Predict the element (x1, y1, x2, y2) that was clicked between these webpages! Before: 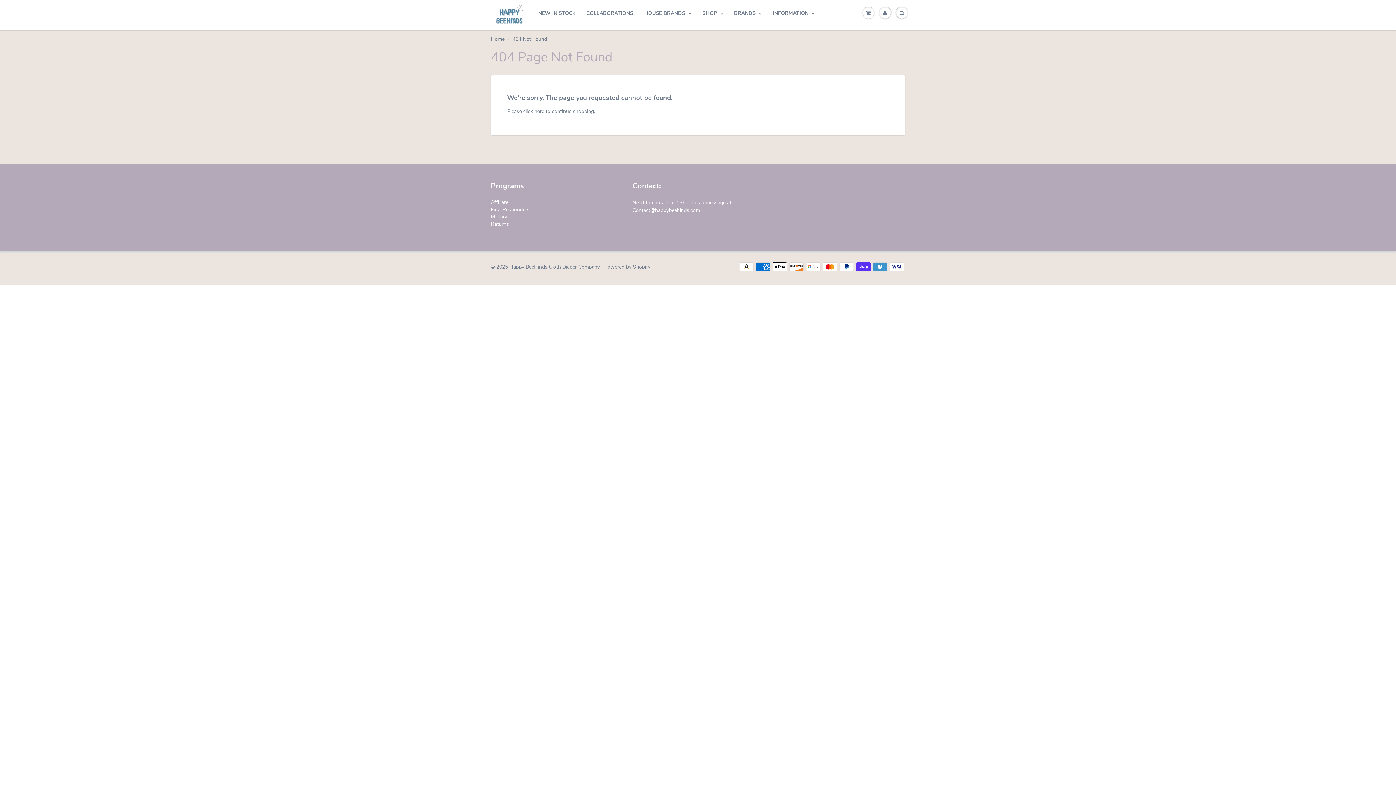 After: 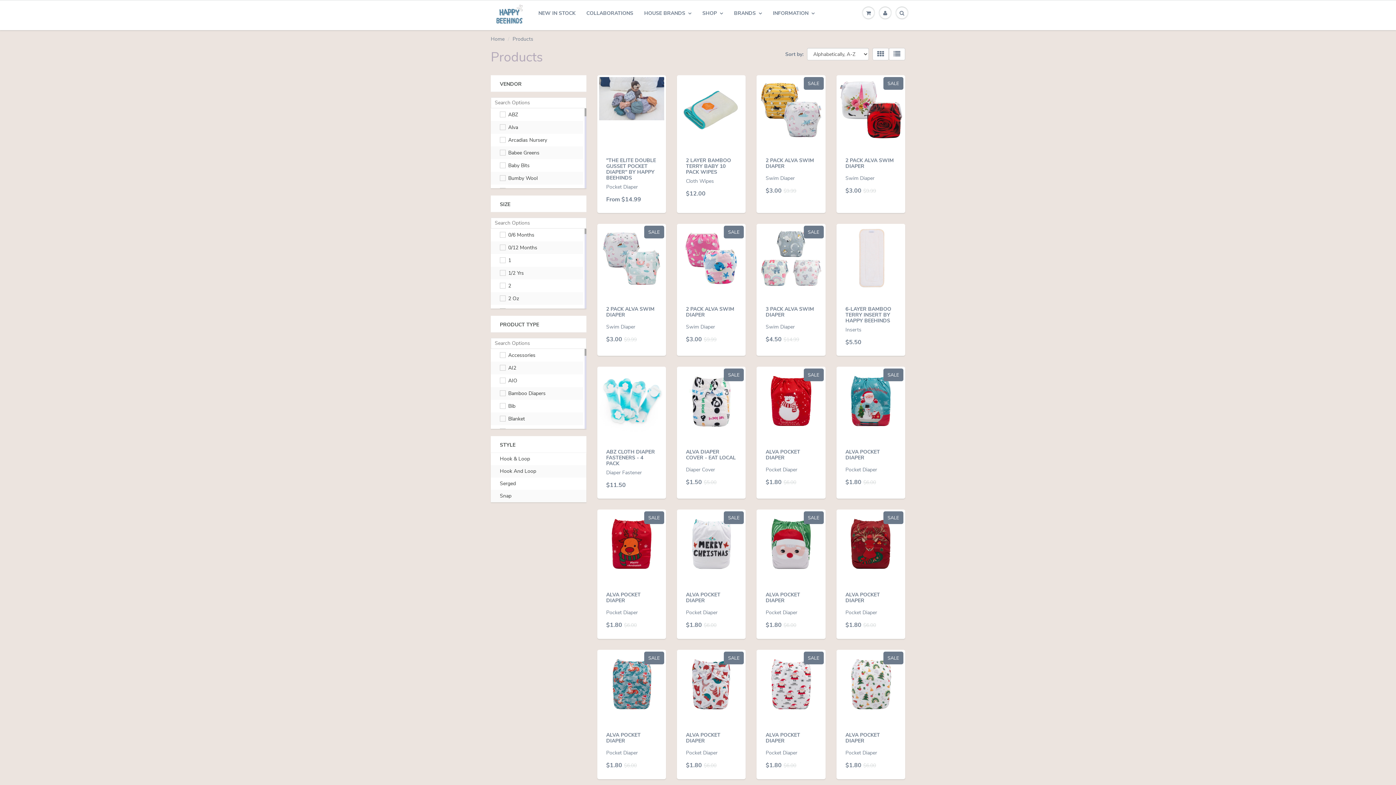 Action: bbox: (534, 107, 544, 114) label: here